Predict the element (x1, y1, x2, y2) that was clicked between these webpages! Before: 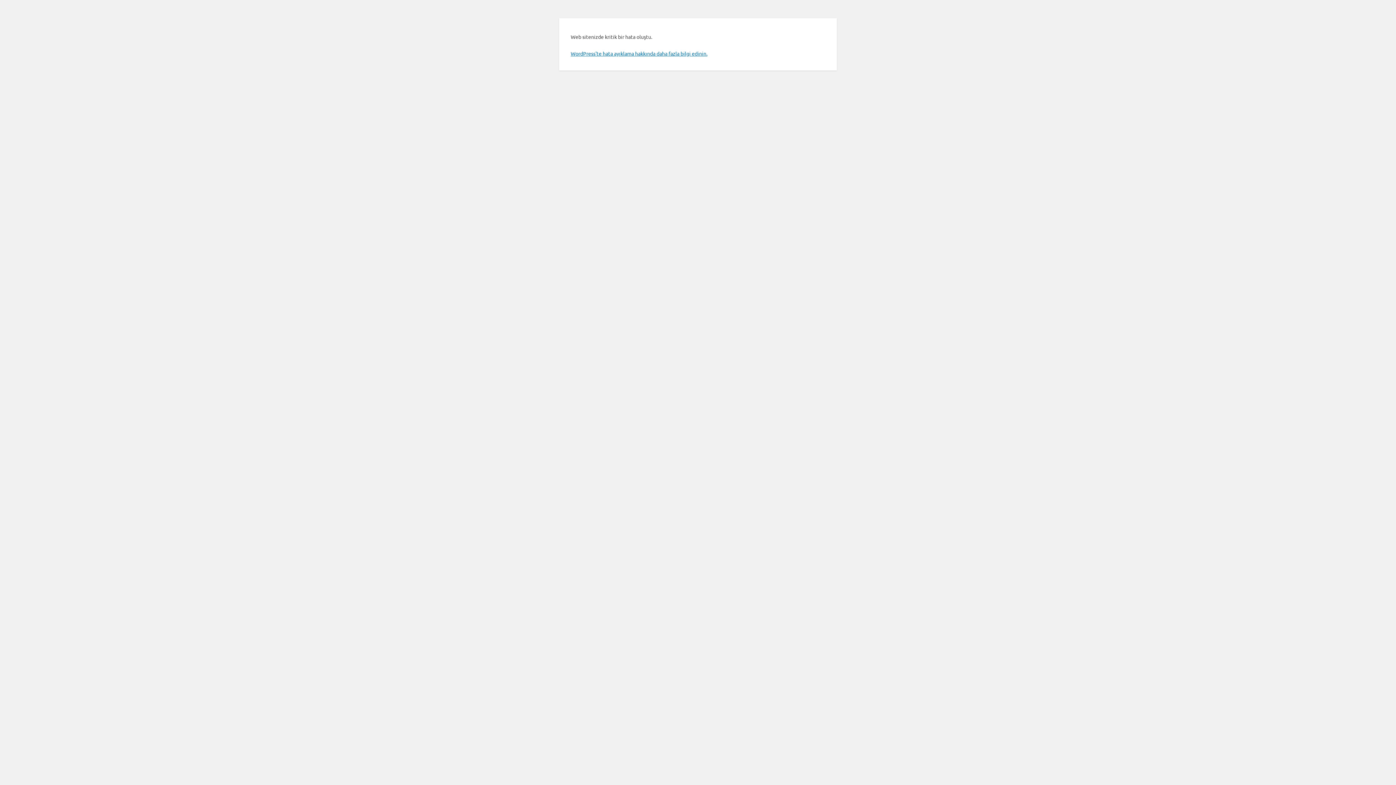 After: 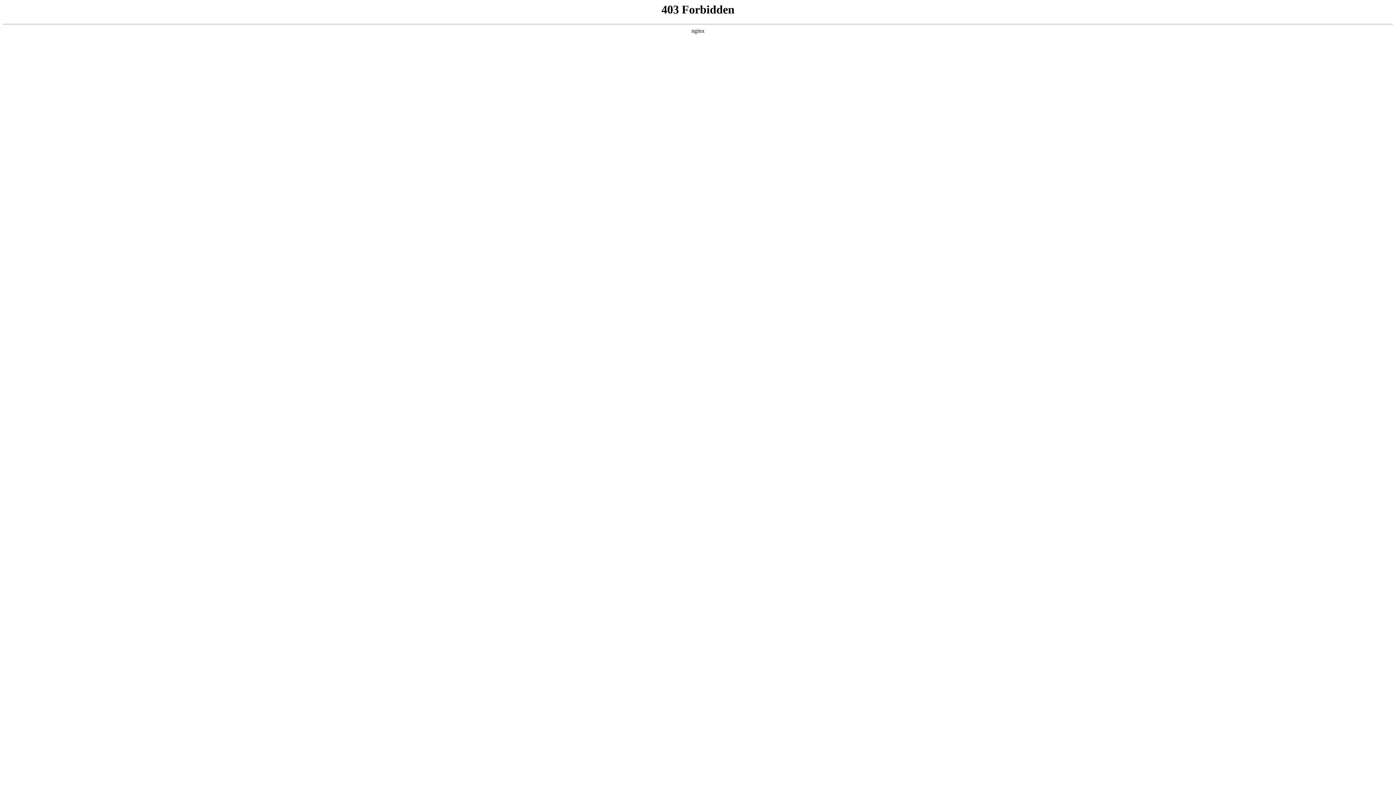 Action: bbox: (570, 50, 707, 56) label: WordPress'te hata ayıklama hakkında daha fazla bilgi edinin.